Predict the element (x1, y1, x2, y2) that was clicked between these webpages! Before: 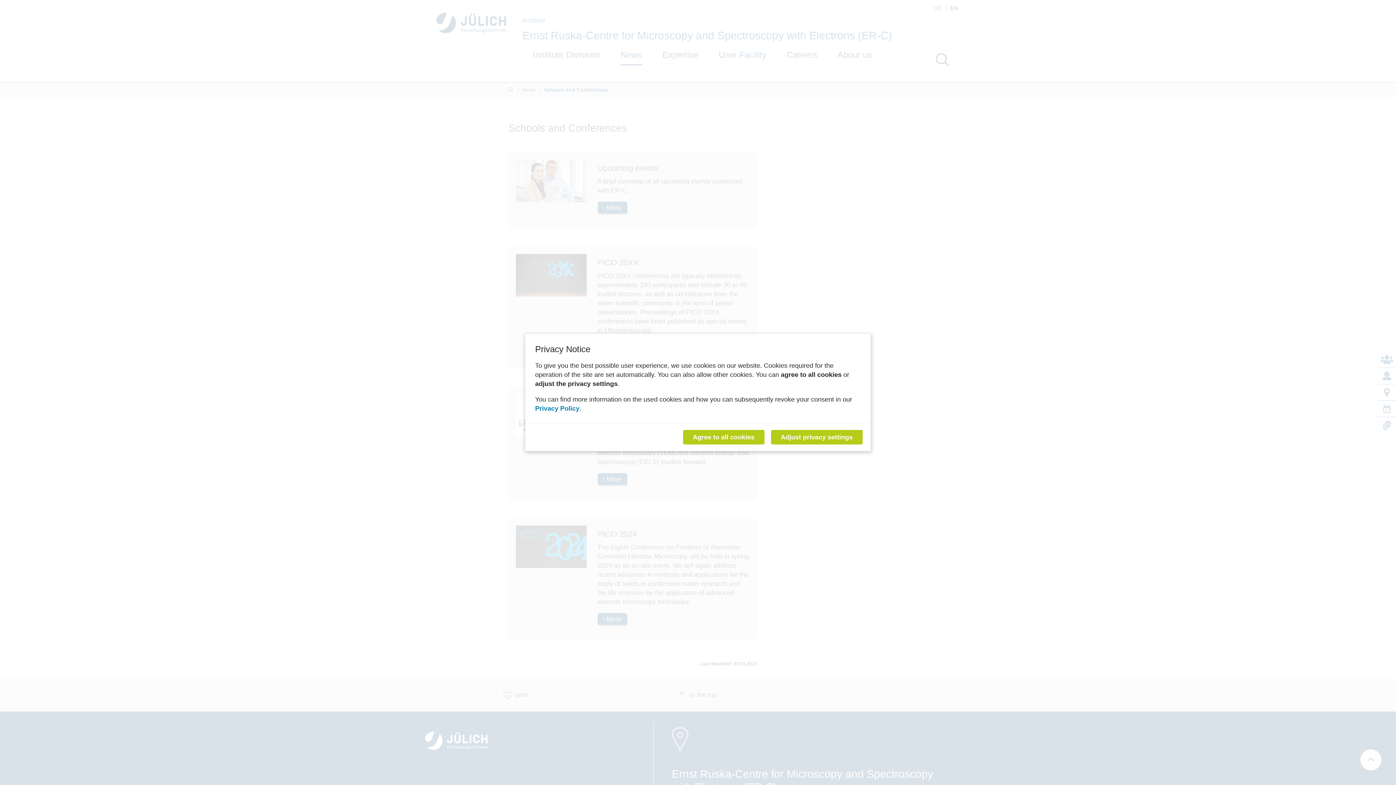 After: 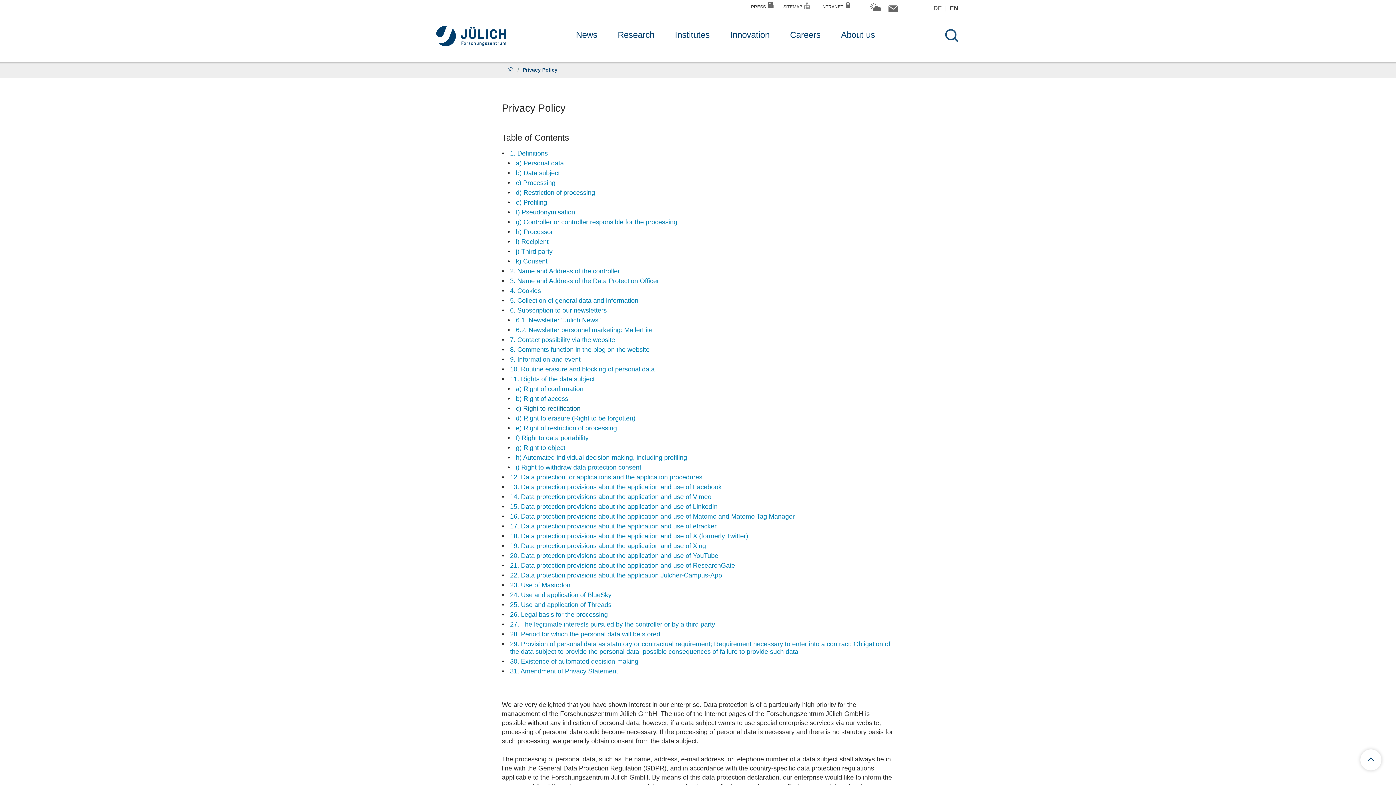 Action: bbox: (535, 405, 579, 412) label: Privacy Policy